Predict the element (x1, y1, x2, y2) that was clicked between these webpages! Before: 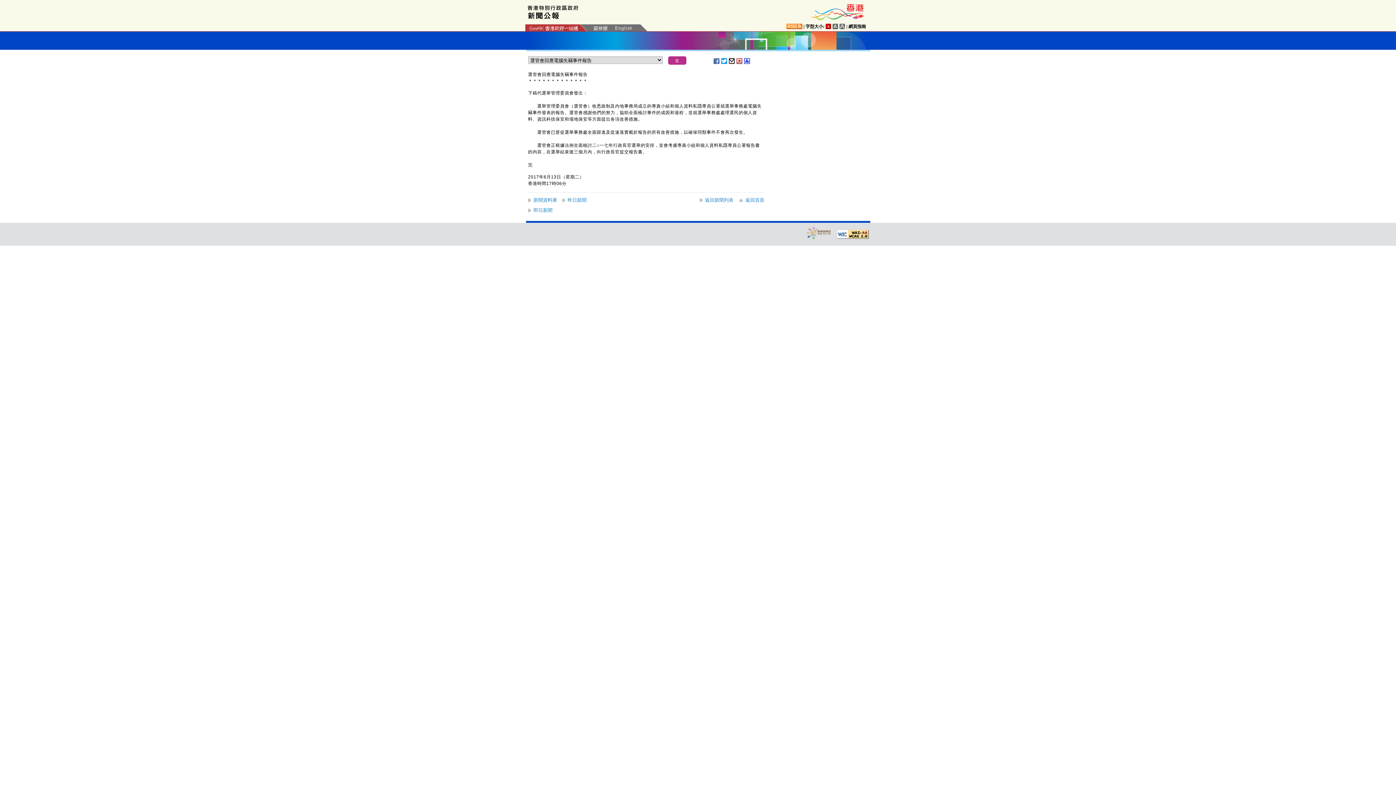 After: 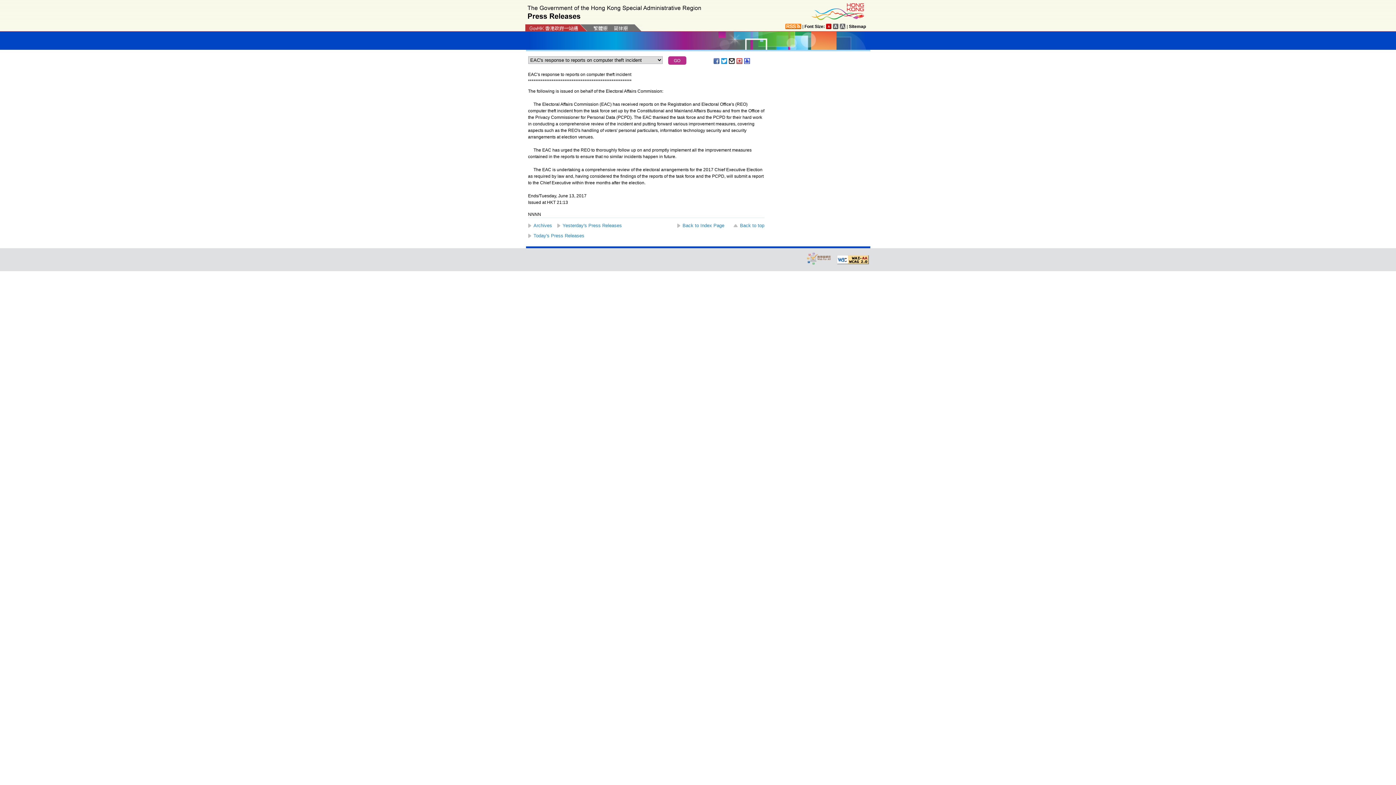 Action: bbox: (614, 24, 648, 32)